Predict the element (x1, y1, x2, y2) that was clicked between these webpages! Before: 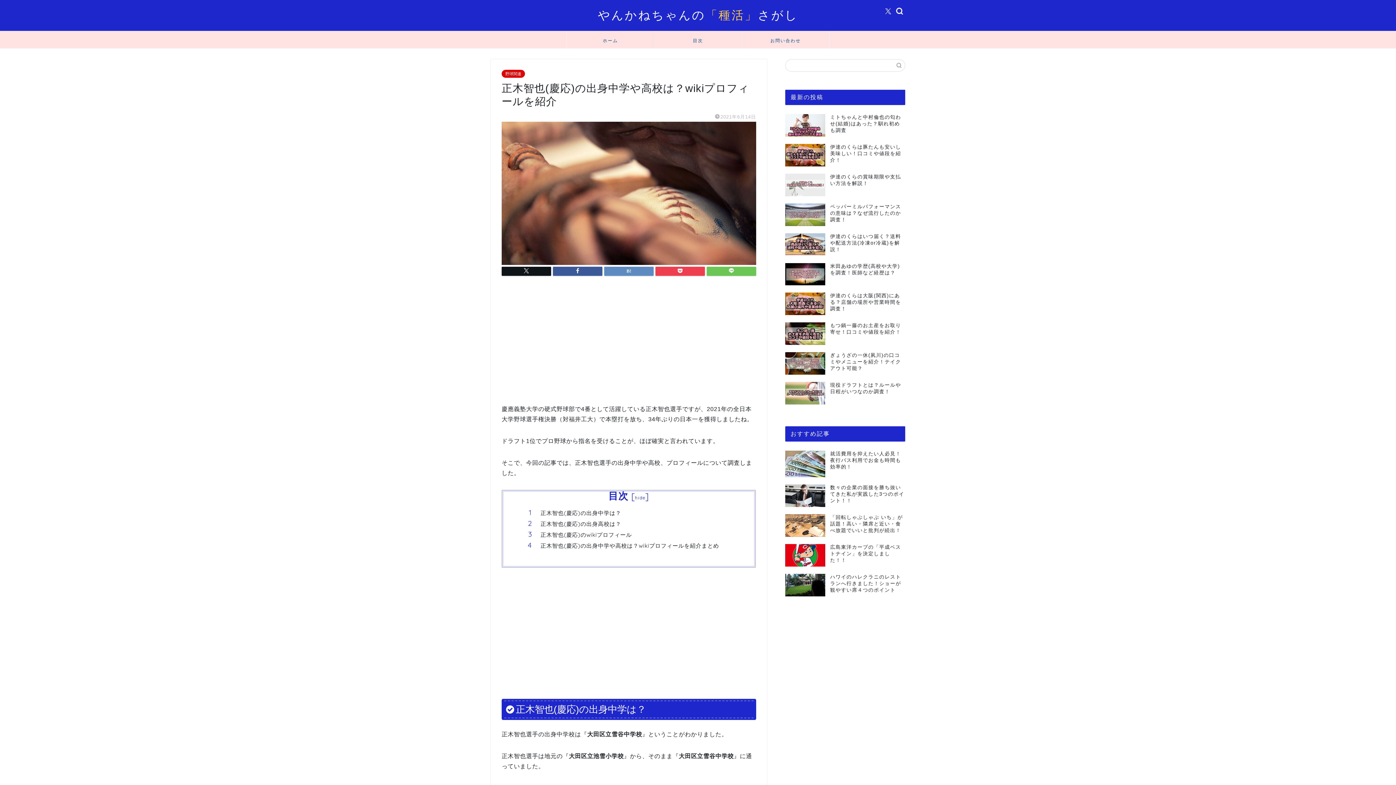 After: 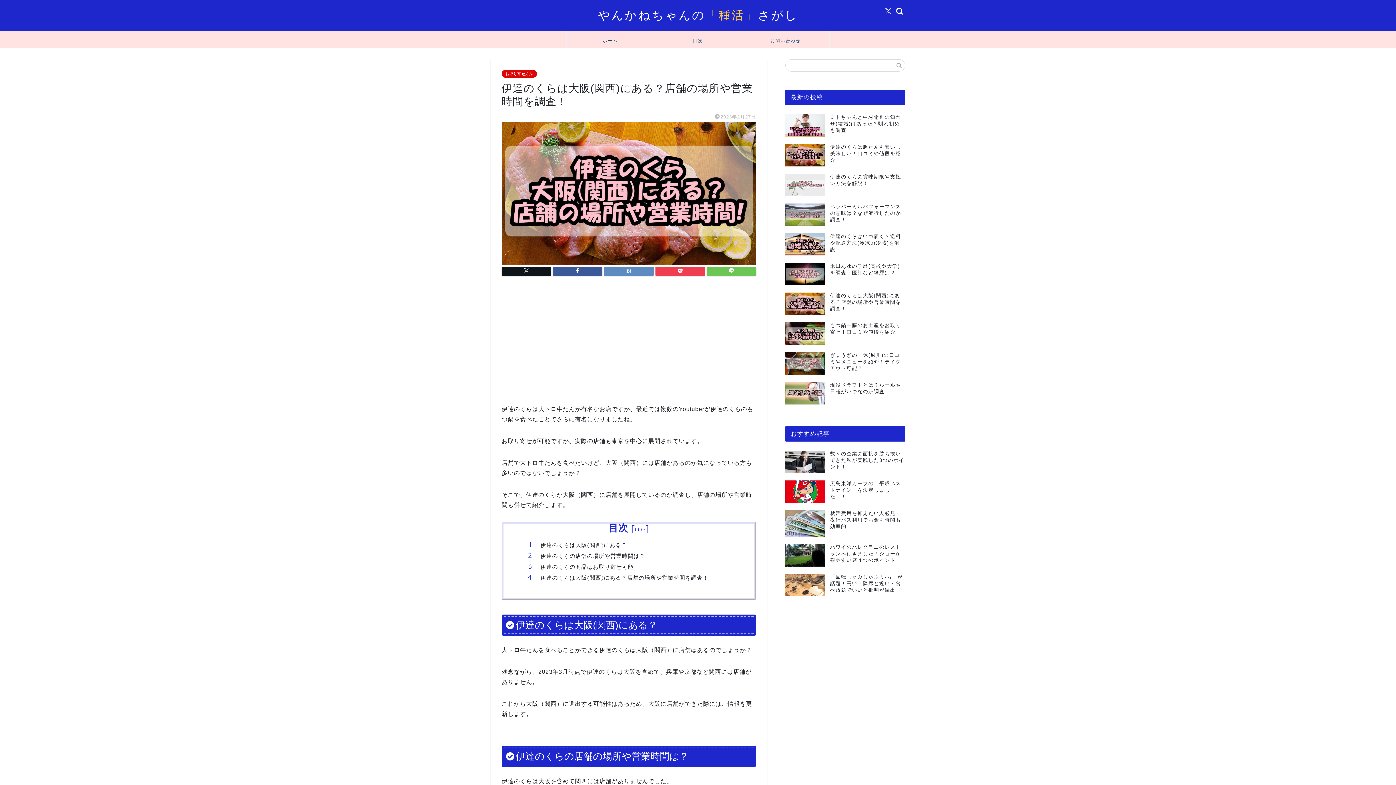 Action: bbox: (785, 289, 905, 319) label: 伊達のくらは大阪(関西)にある？店舗の場所や営業時間を調査！